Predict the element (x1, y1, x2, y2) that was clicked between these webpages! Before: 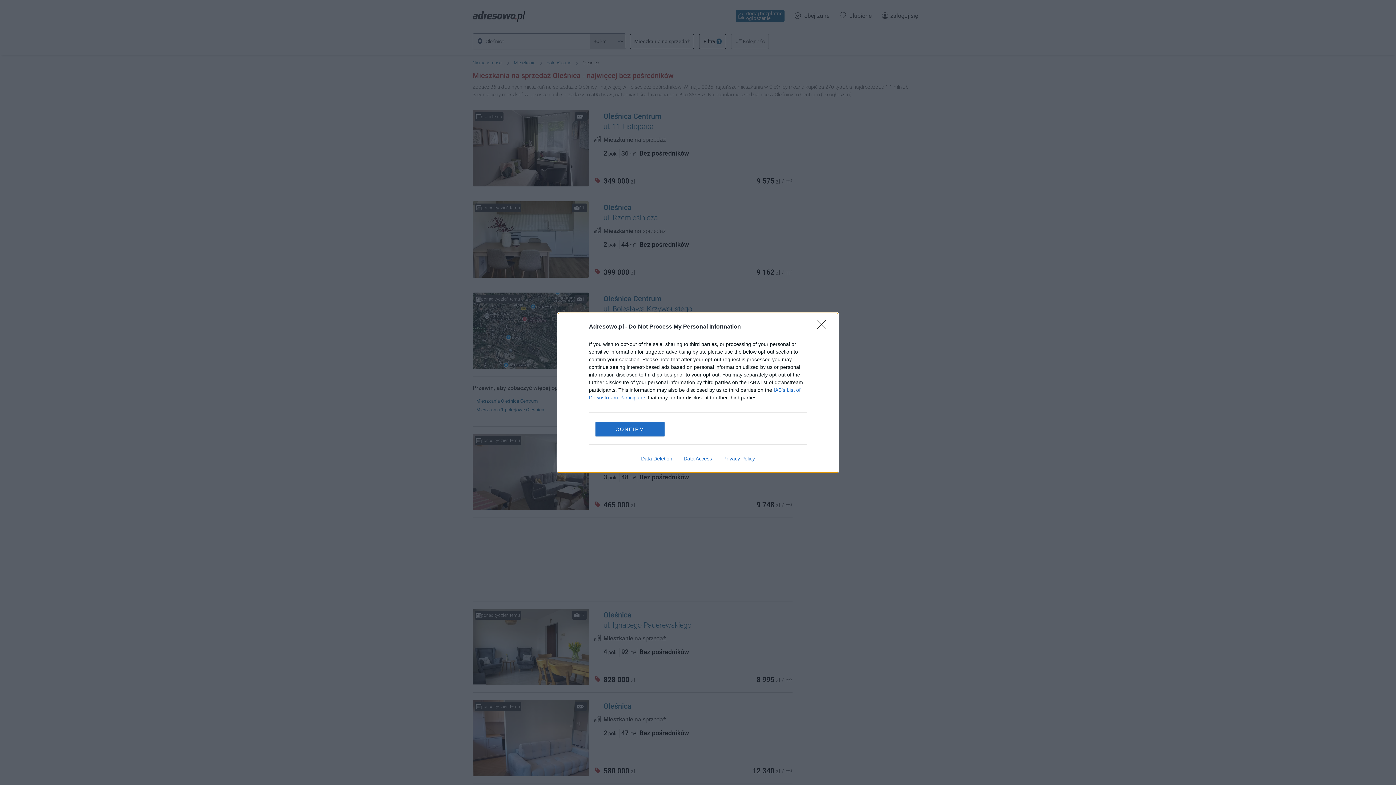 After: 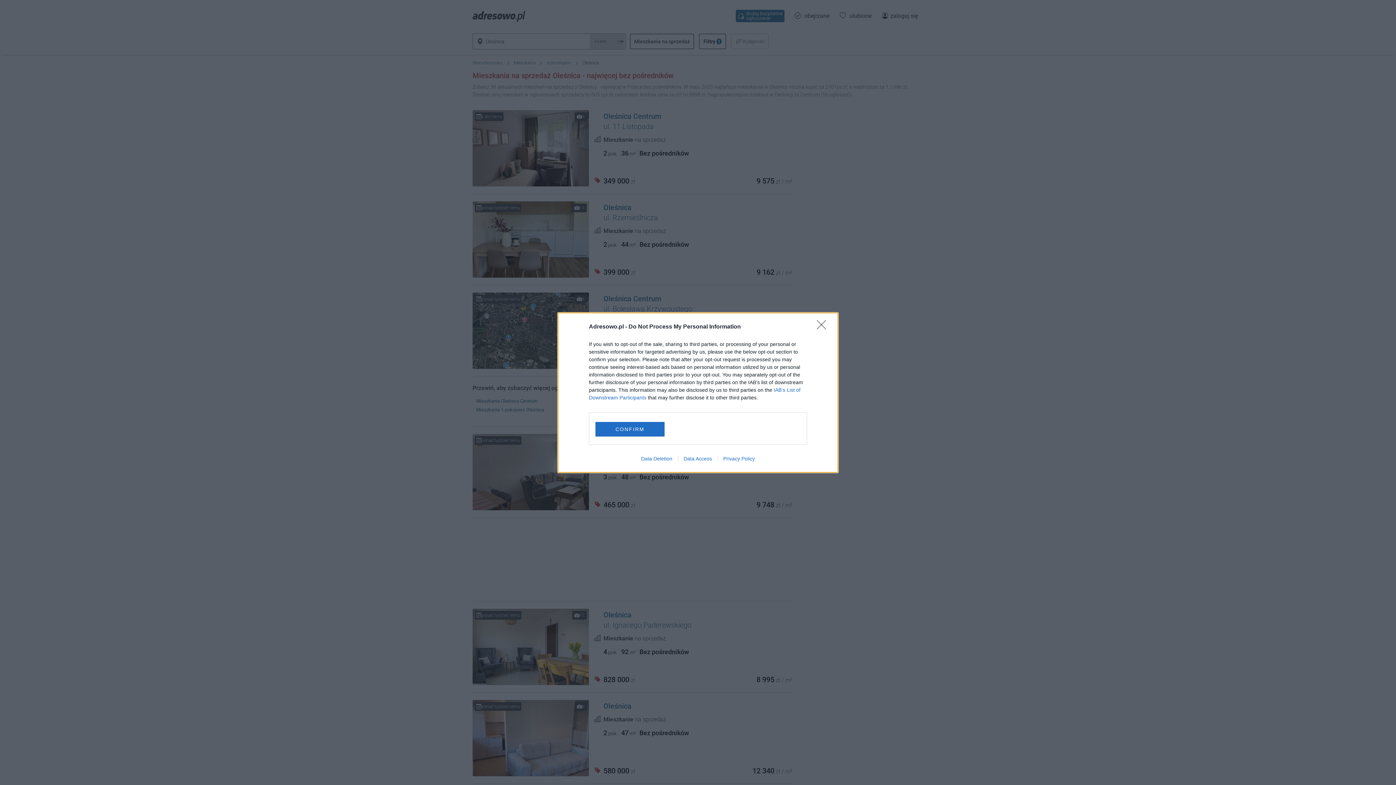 Action: bbox: (635, 455, 678, 461) label: Data Deletion